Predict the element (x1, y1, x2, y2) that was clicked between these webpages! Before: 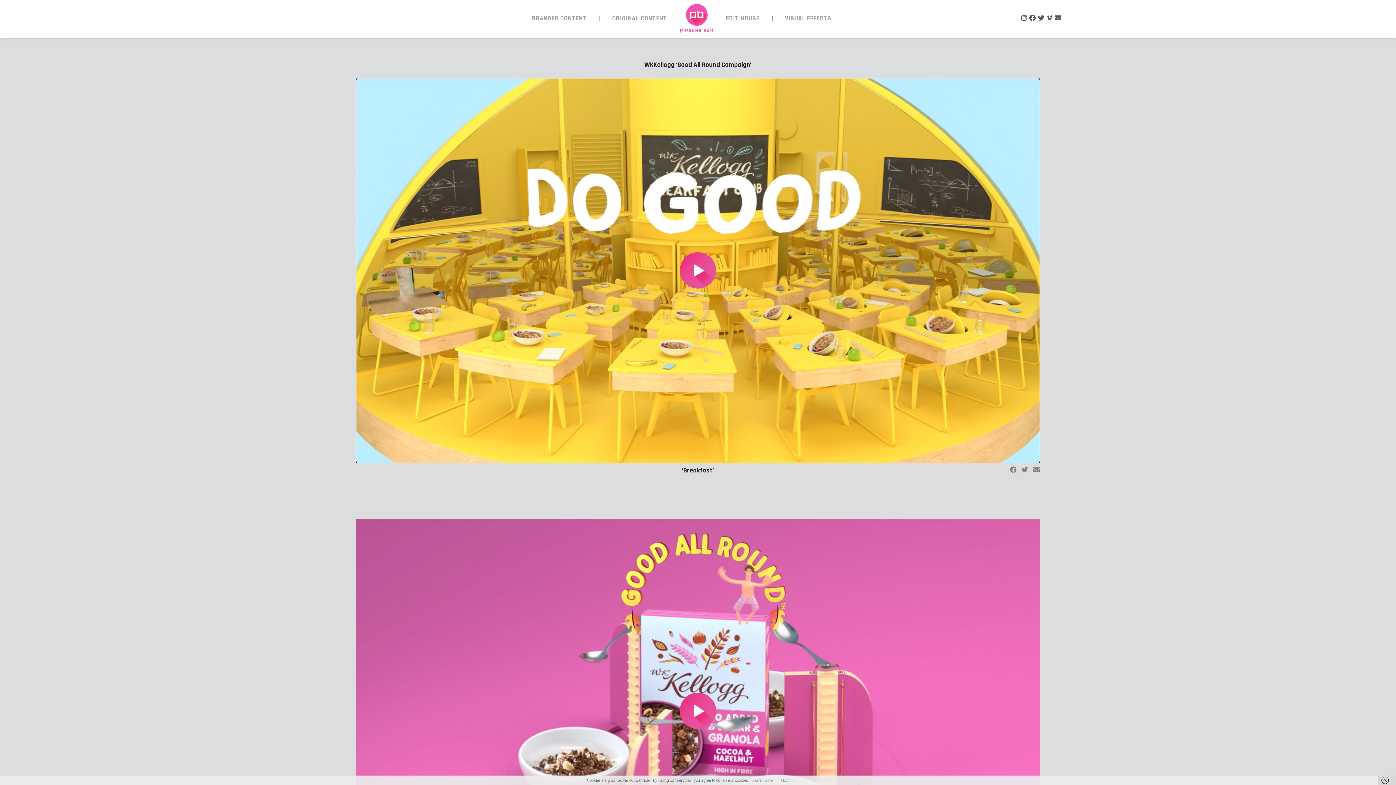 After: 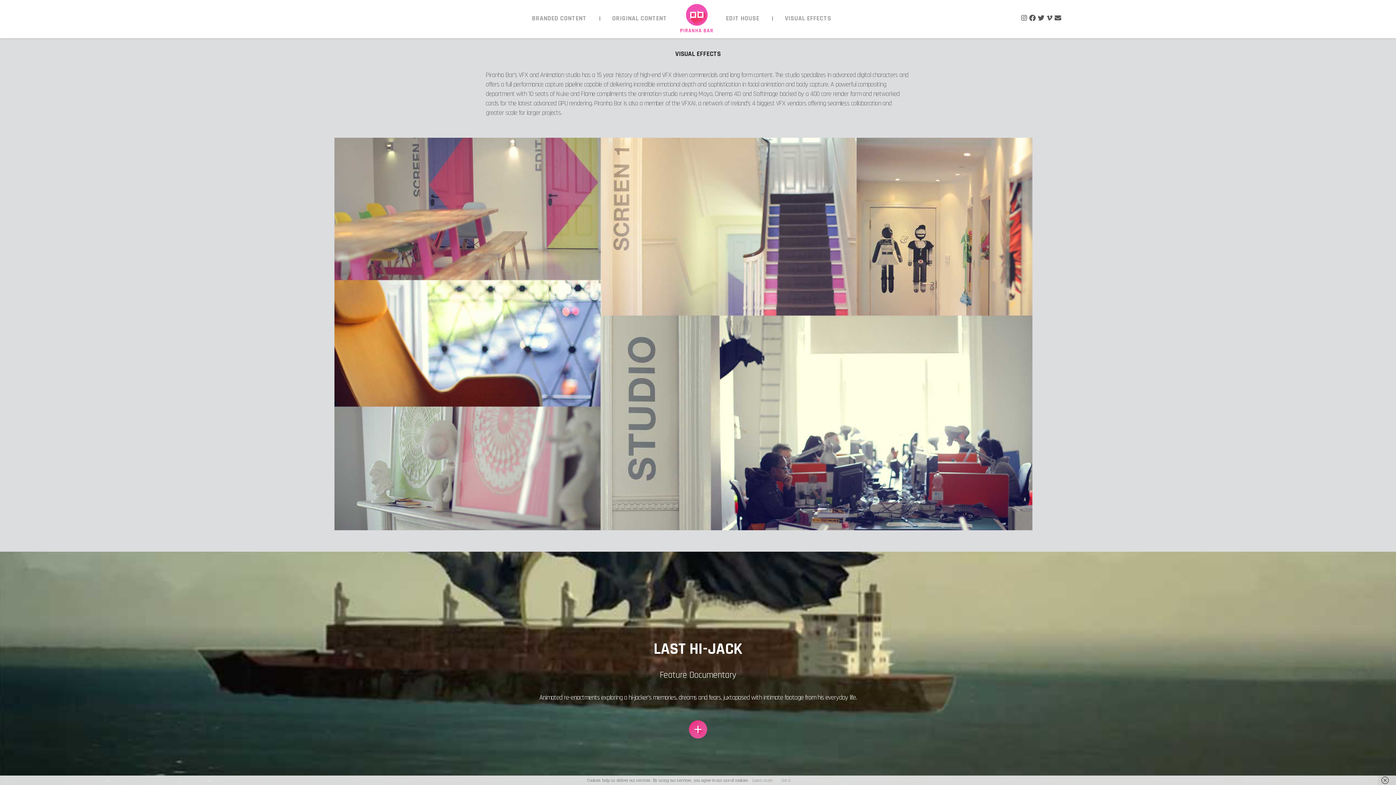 Action: bbox: (772, 3, 844, 36) label: VISUAL EFFECTS